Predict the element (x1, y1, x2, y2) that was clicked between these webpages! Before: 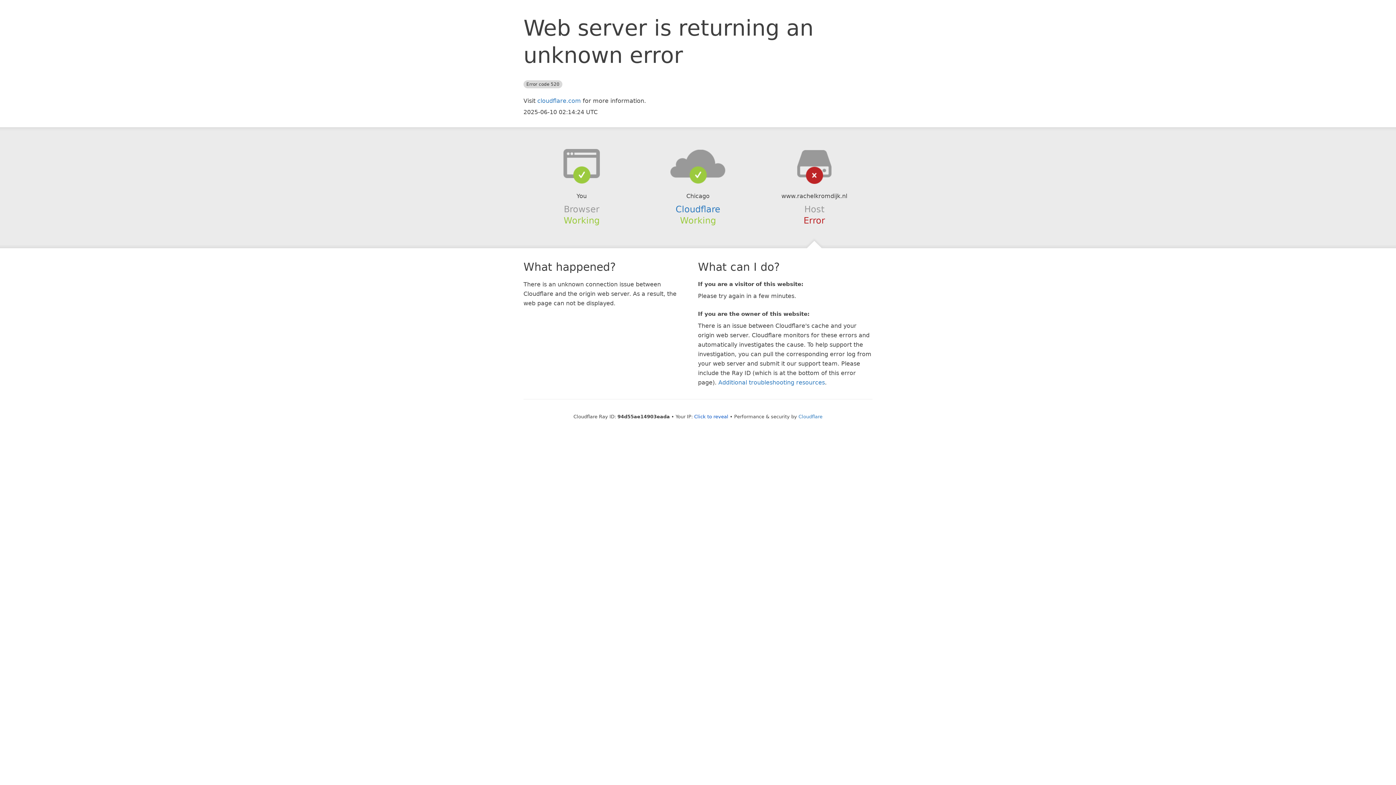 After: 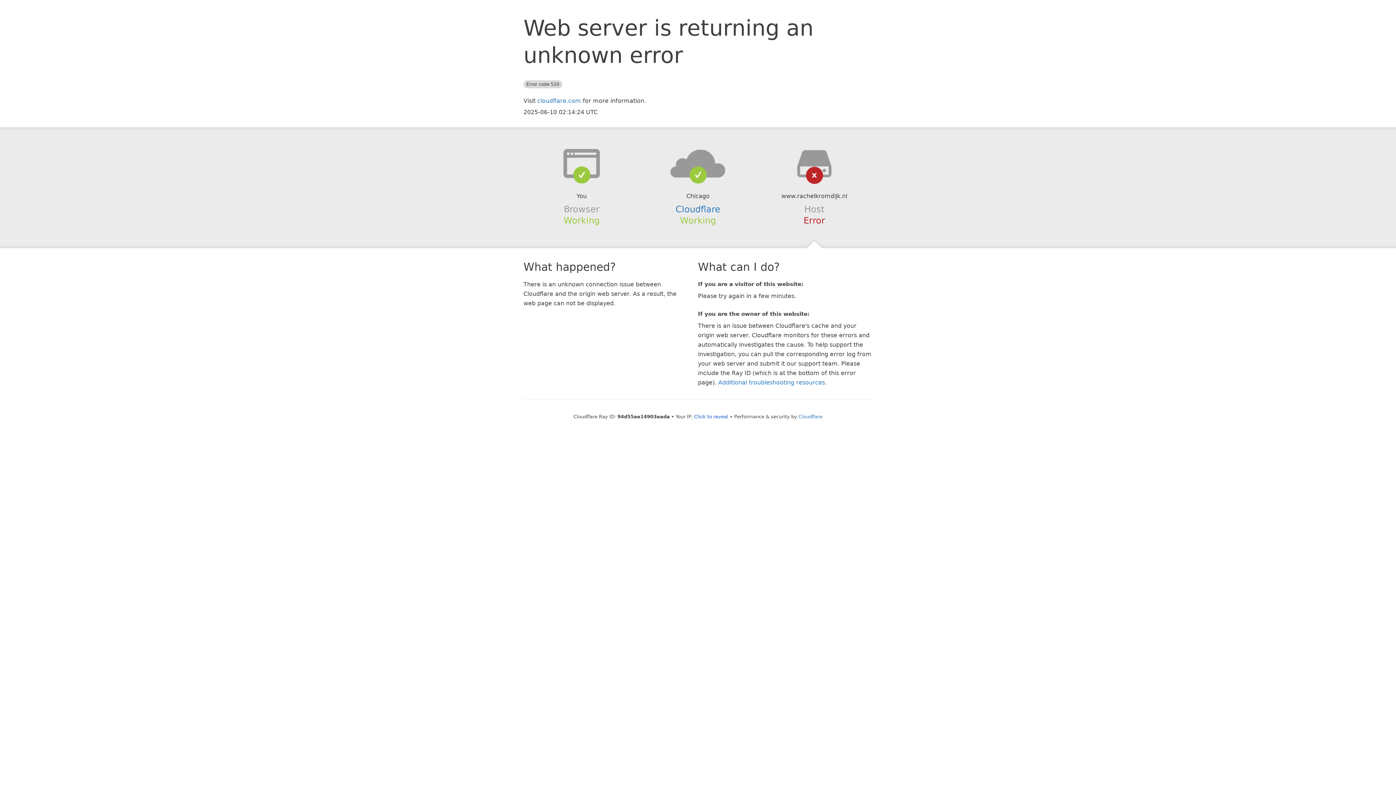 Action: bbox: (639, 148, 756, 178)